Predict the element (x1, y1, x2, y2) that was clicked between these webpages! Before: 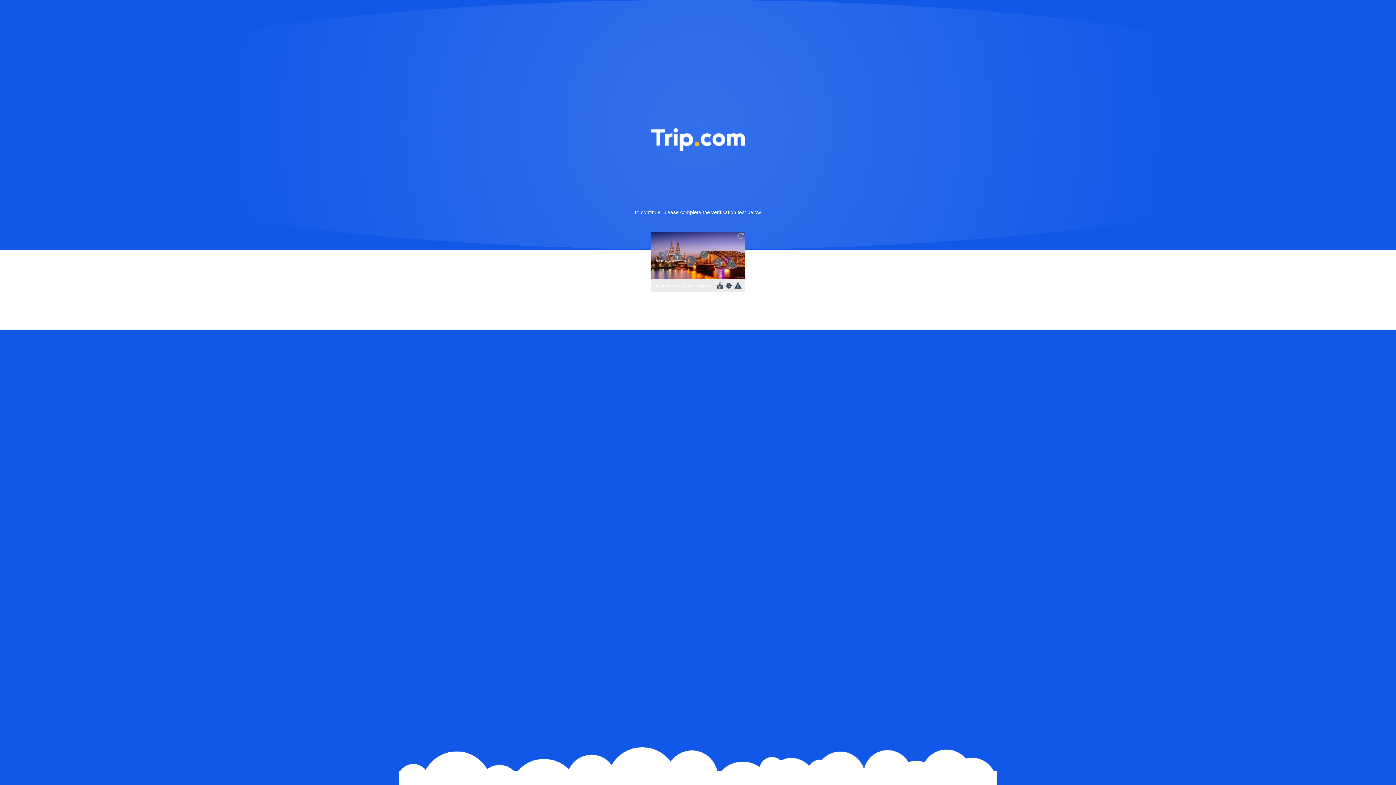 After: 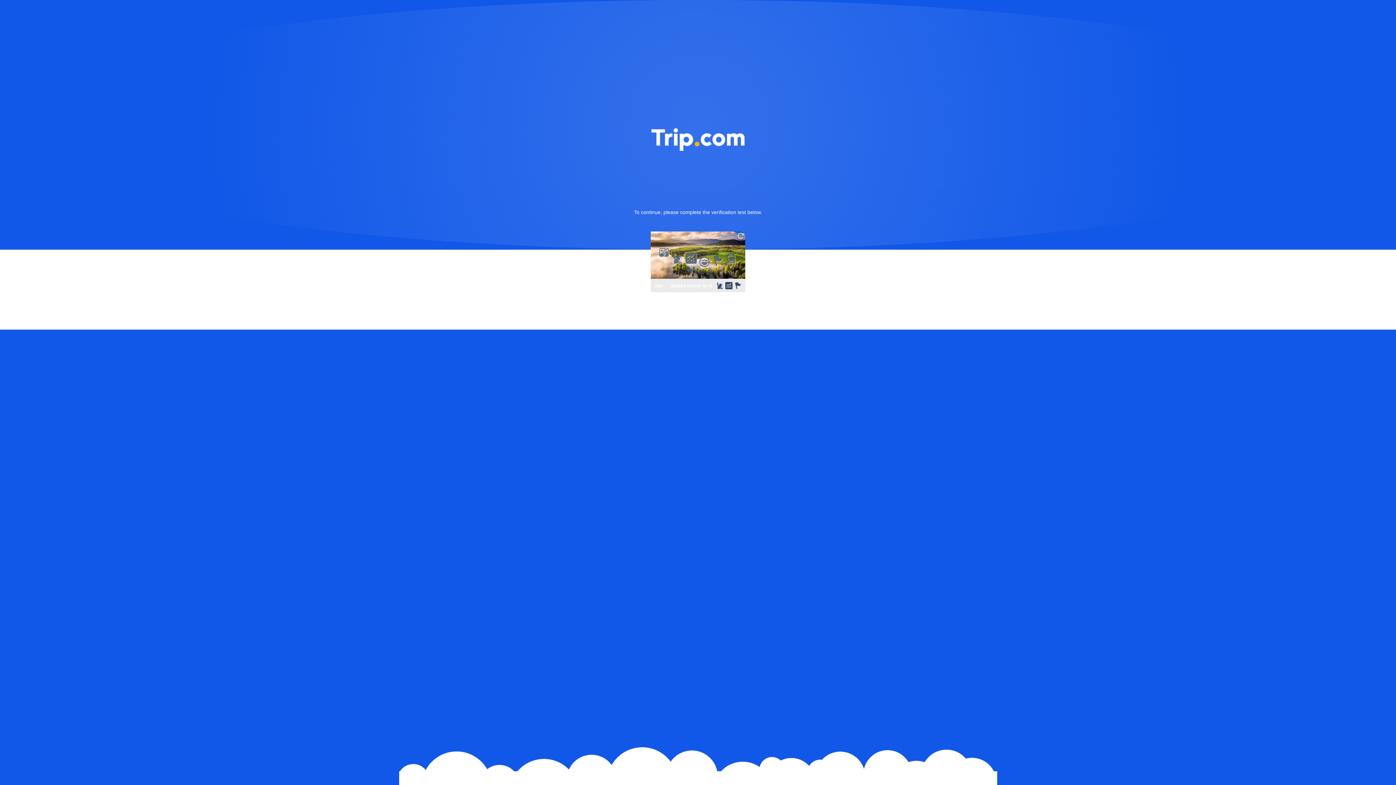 Action: bbox: (736, 231, 745, 240)